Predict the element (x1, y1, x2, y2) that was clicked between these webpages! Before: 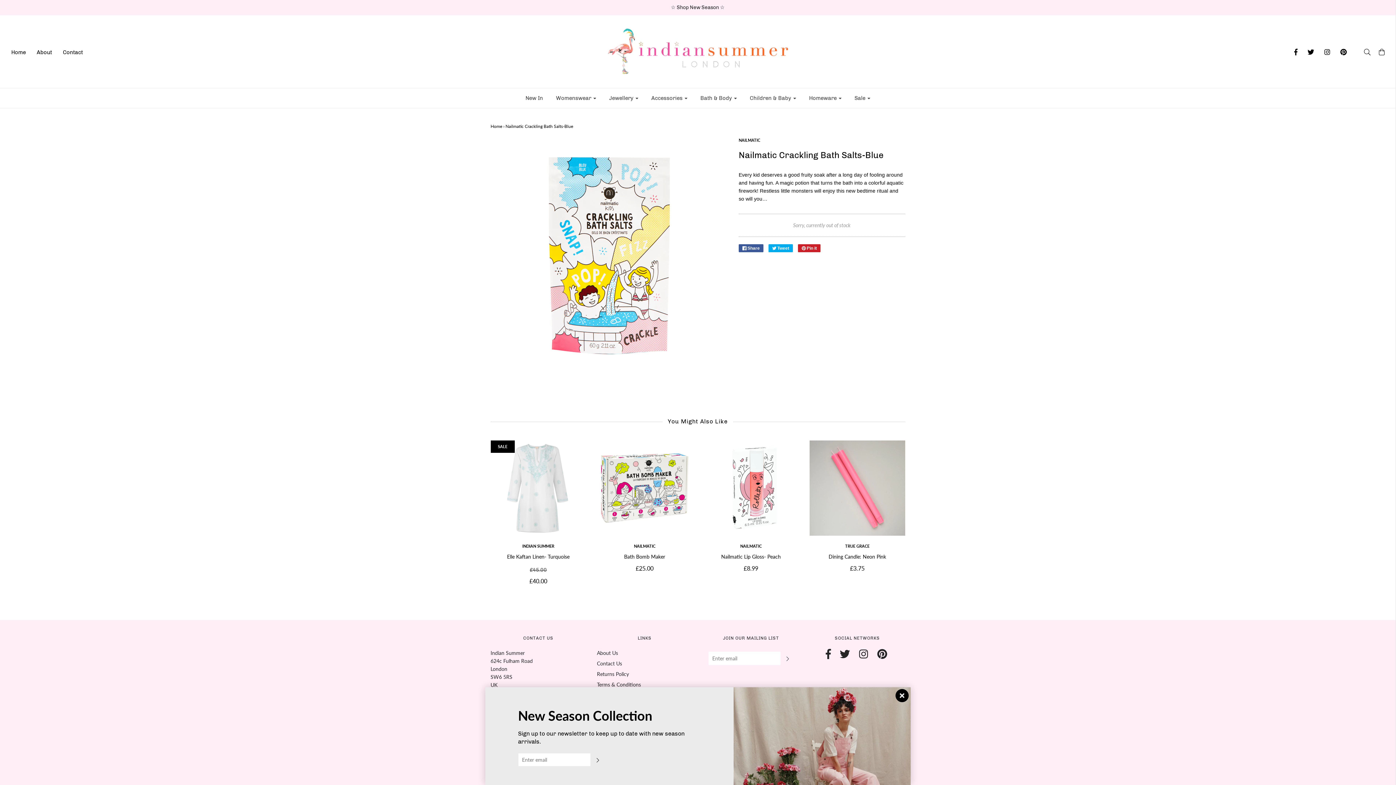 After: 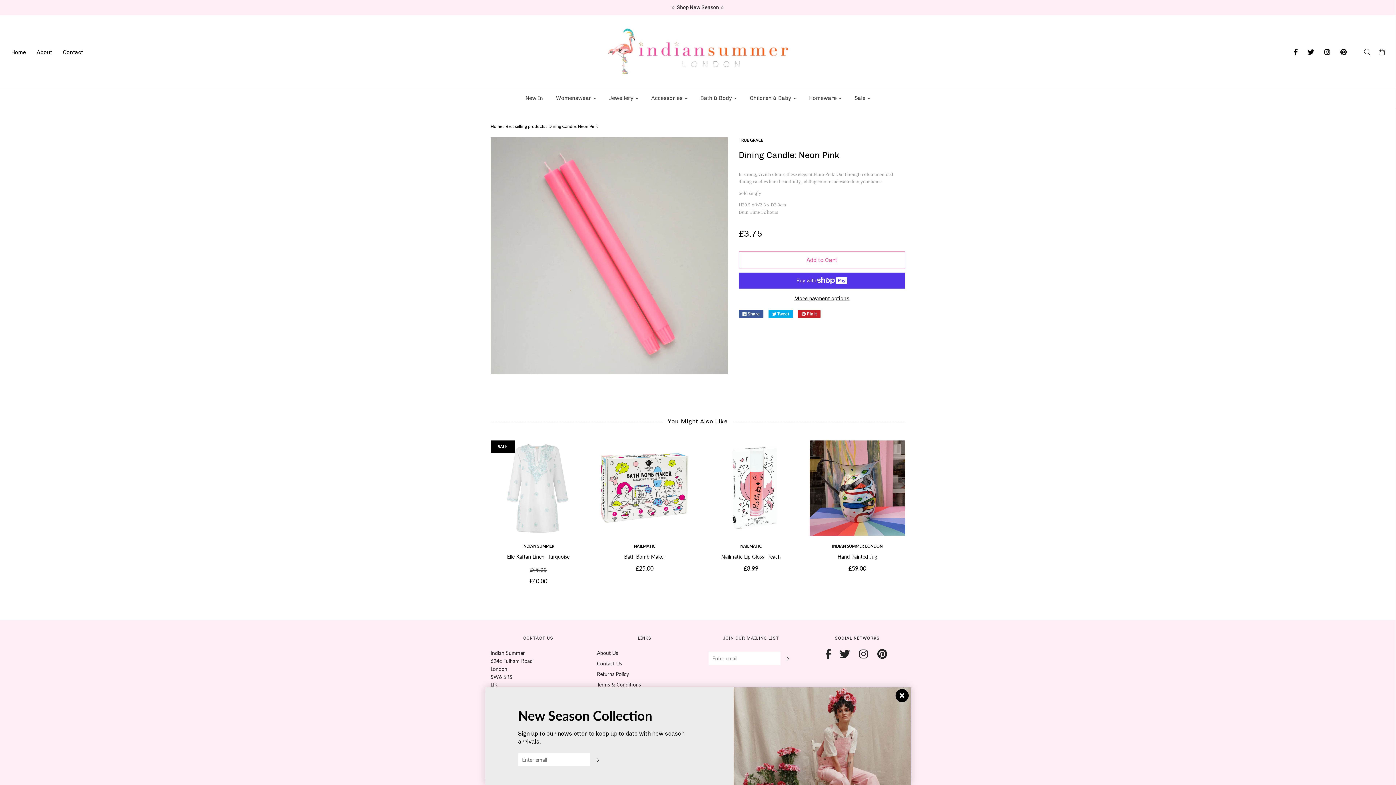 Action: bbox: (809, 553, 905, 576) label: Dining Candle: Neon Pink
£3.75